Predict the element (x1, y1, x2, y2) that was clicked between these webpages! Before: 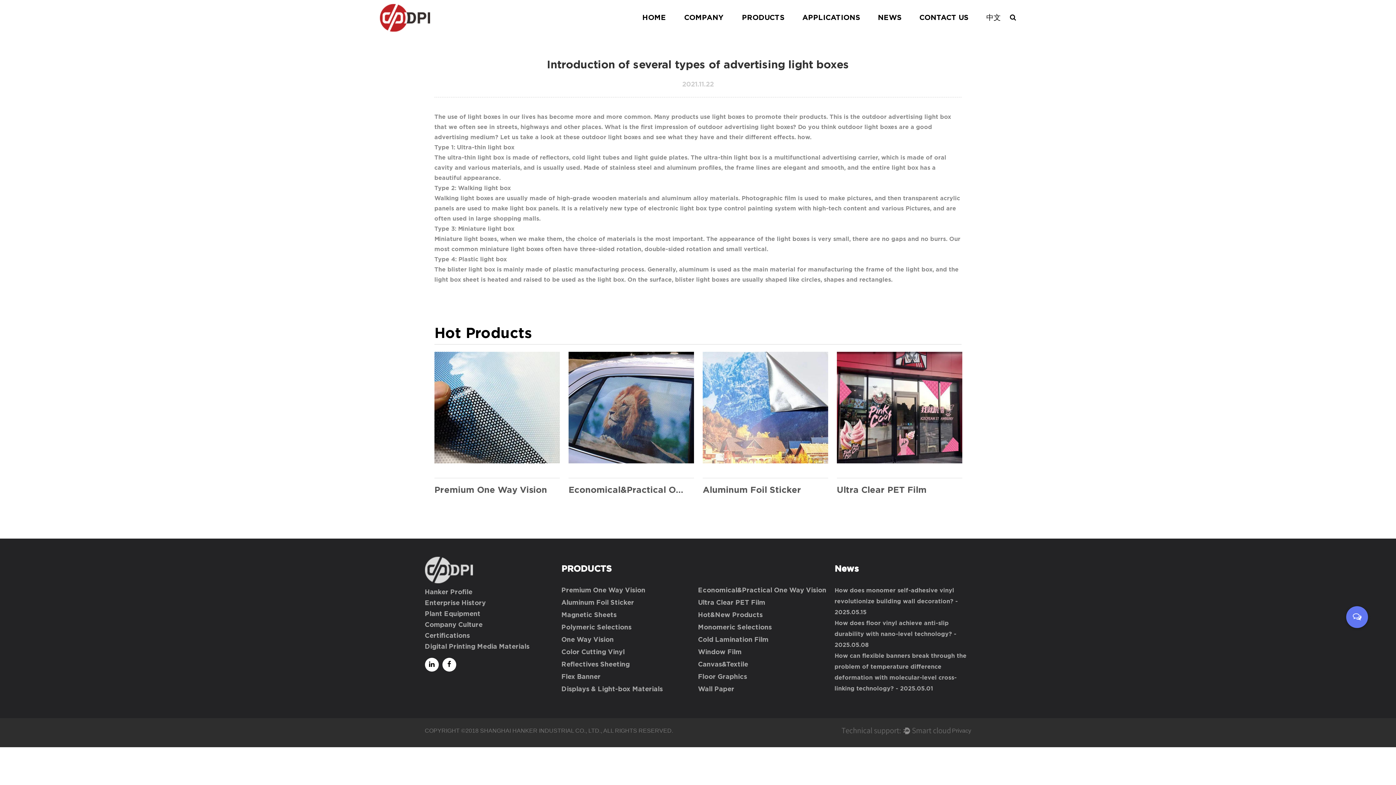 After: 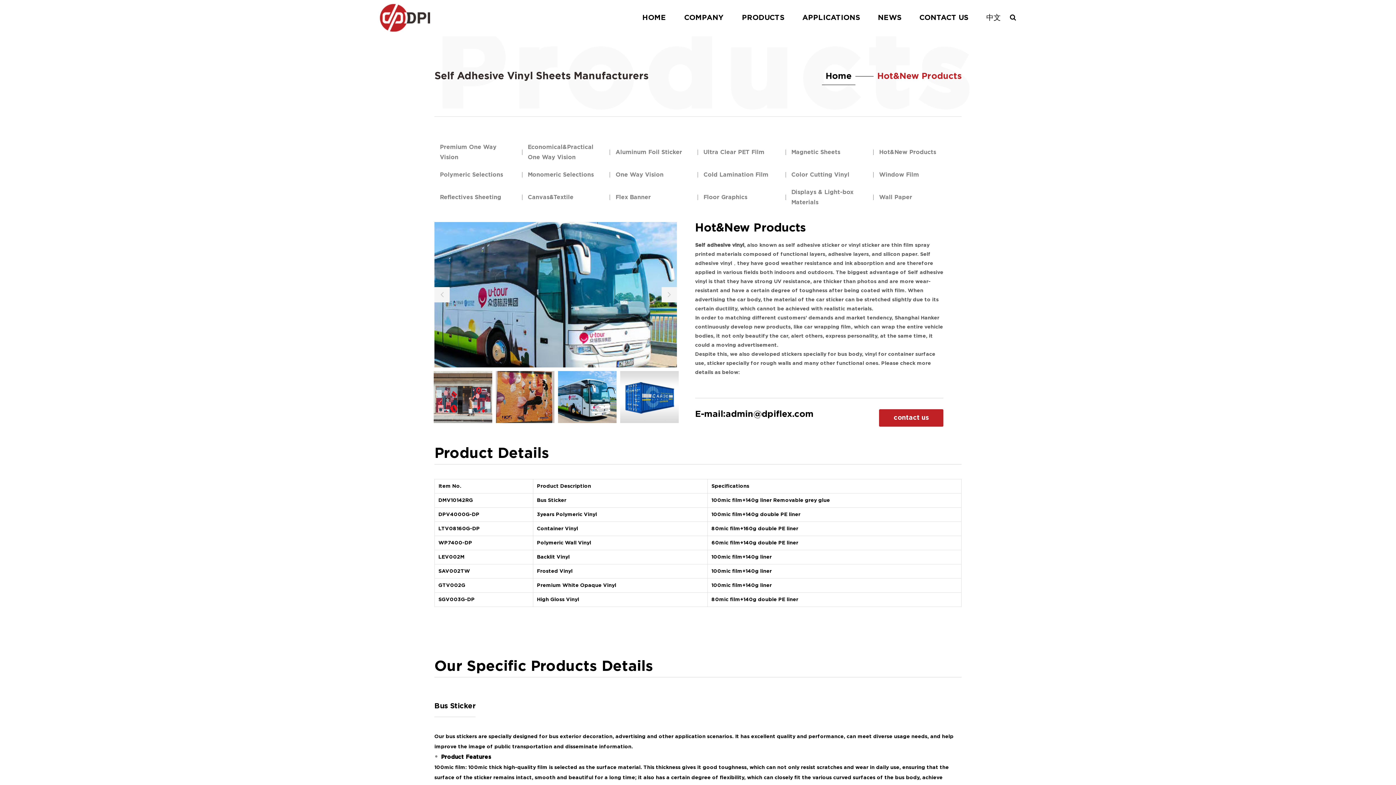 Action: label: Self Adhesive Vinyl bbox: (744, 30, 829, 32)